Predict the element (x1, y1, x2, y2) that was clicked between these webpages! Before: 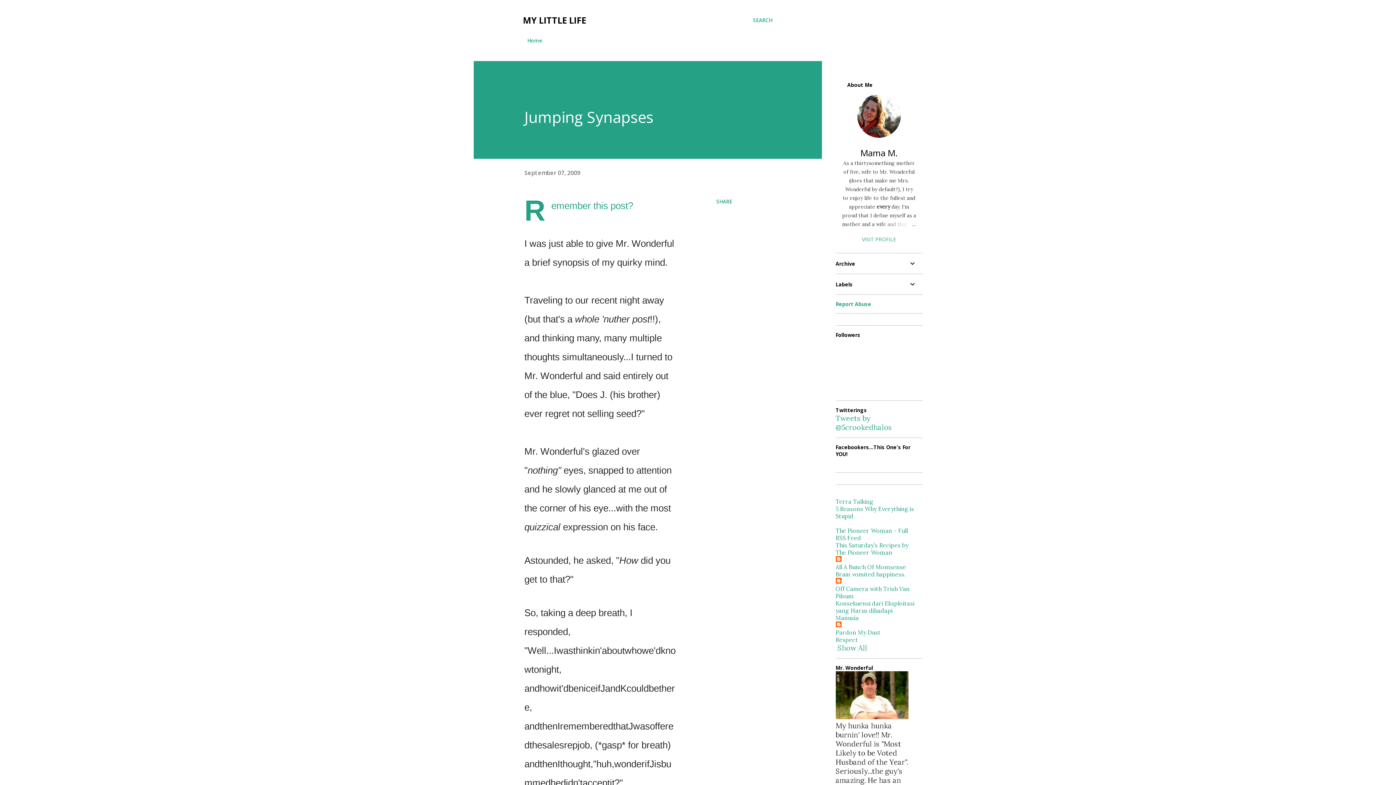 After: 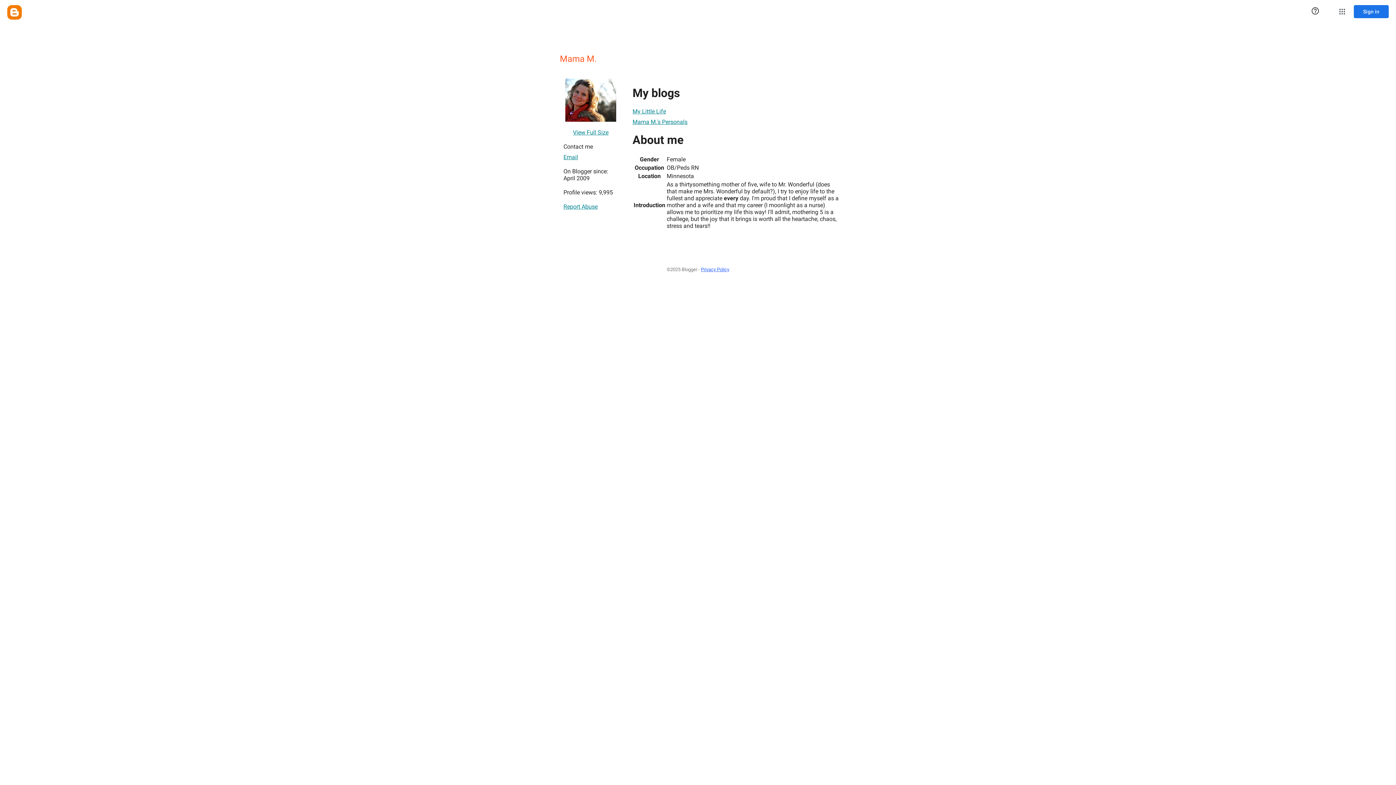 Action: bbox: (857, 130, 901, 139)